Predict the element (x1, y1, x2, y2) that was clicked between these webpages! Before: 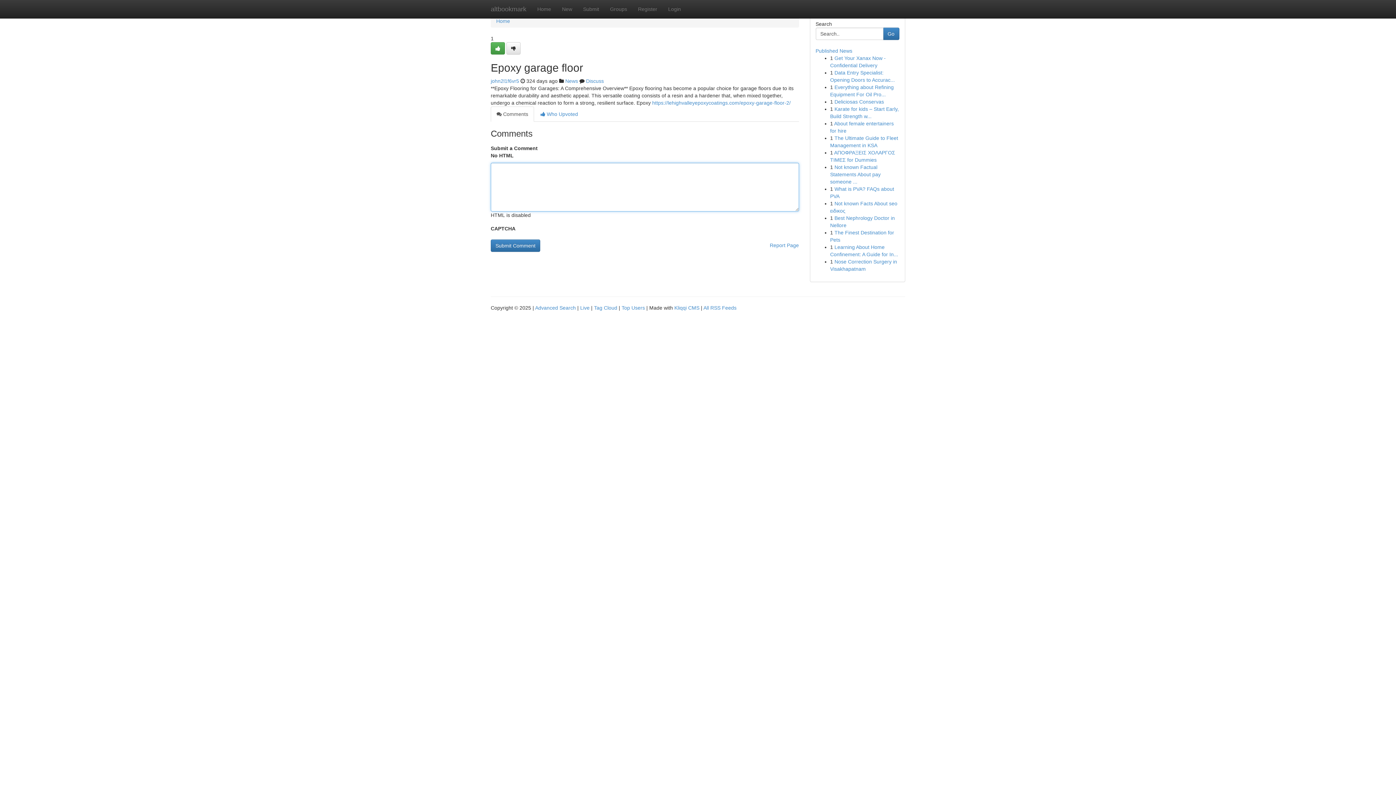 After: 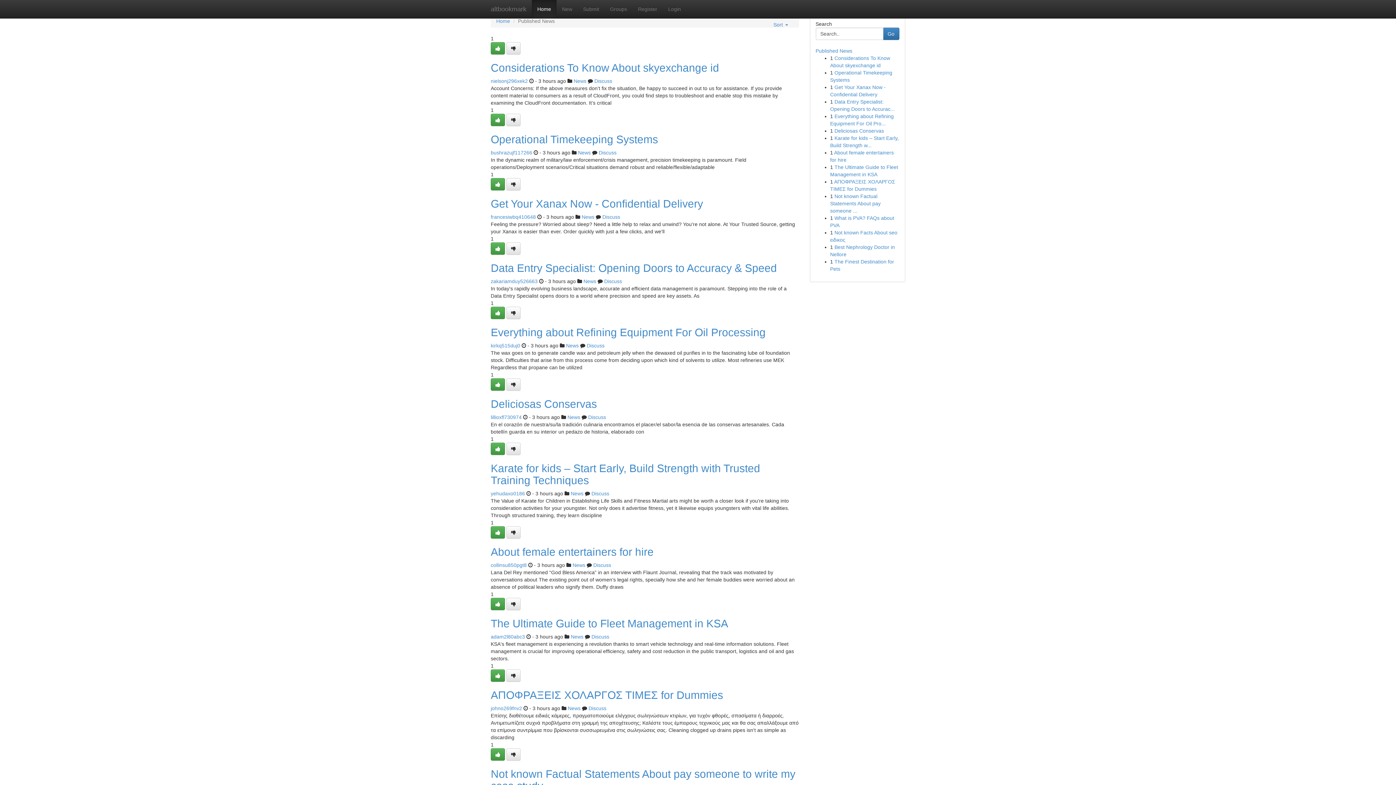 Action: bbox: (496, 18, 510, 24) label: Home